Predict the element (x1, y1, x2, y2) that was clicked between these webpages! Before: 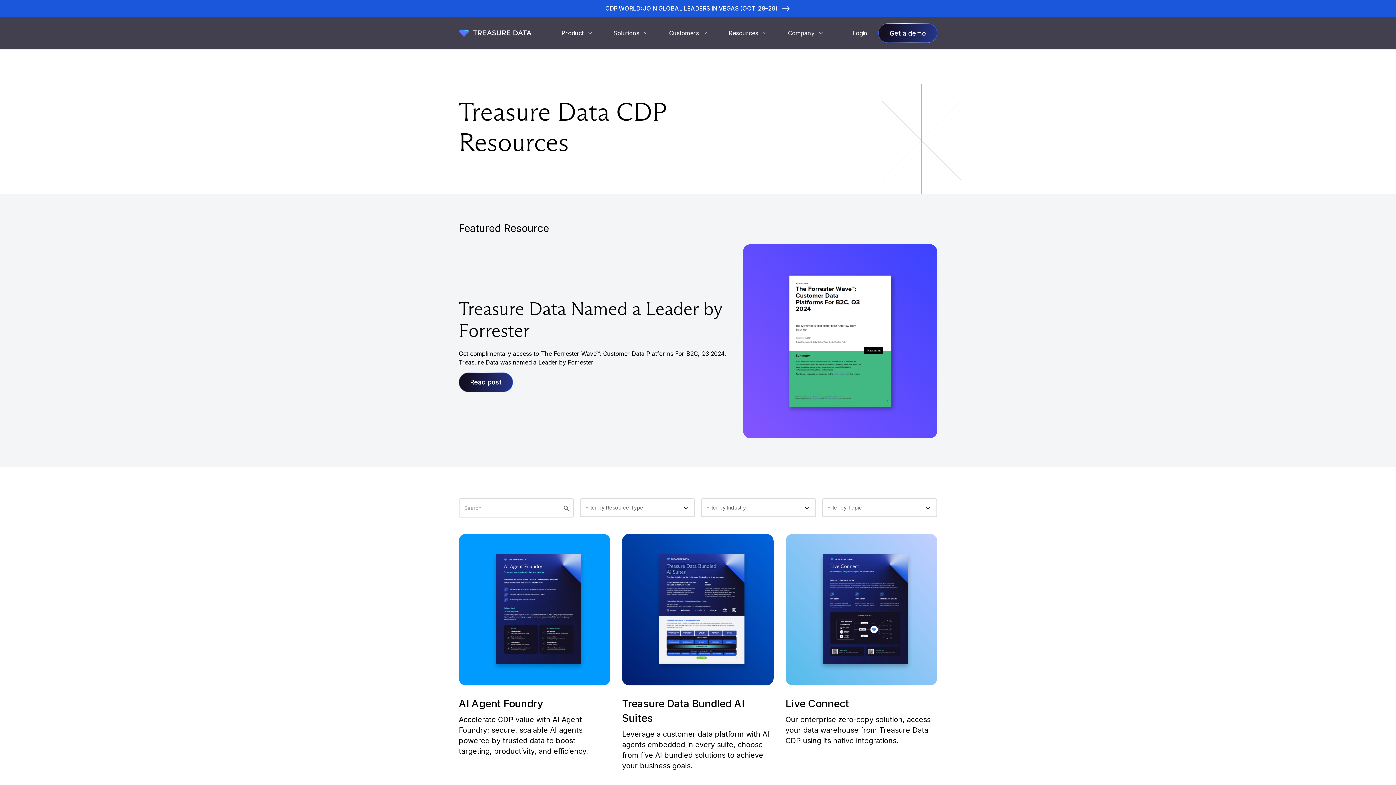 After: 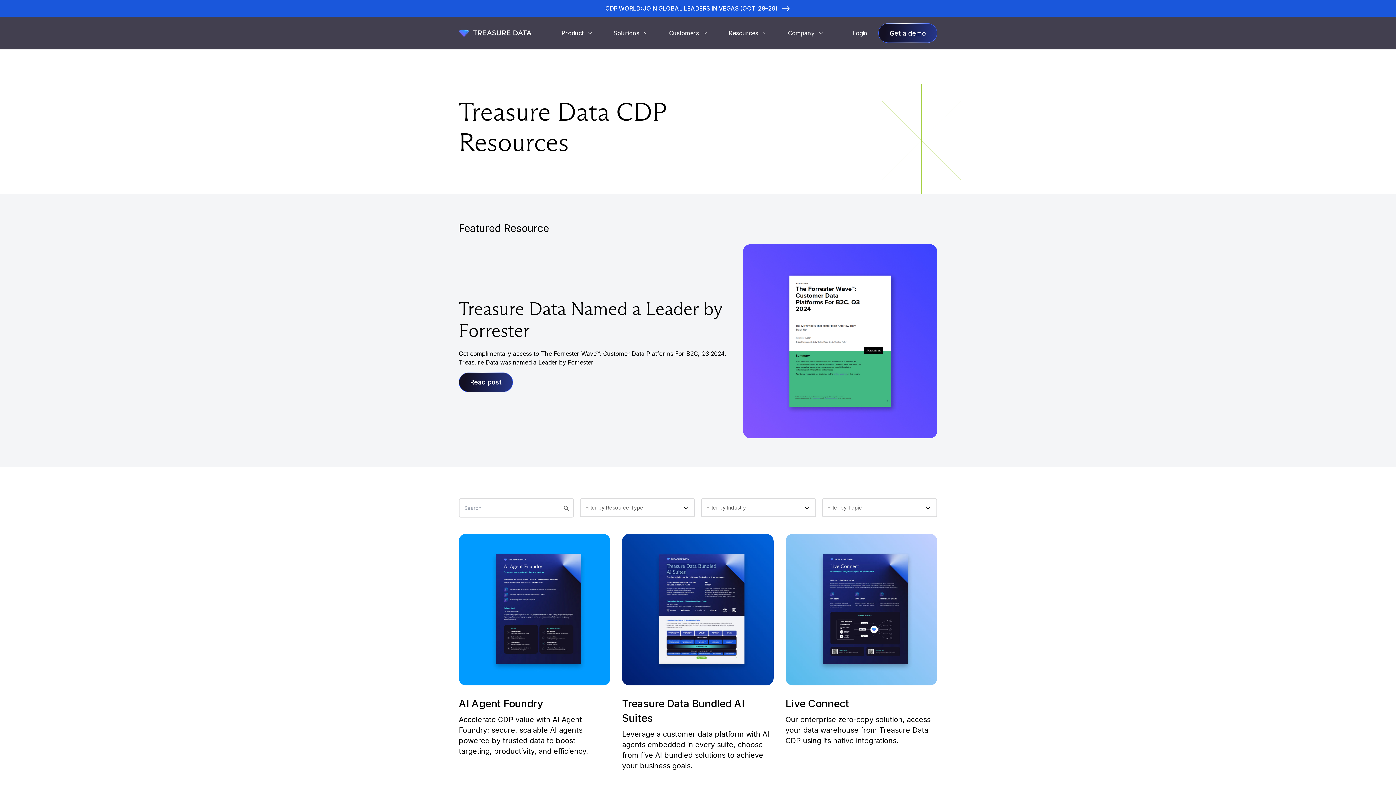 Action: bbox: (622, 534, 773, 685)